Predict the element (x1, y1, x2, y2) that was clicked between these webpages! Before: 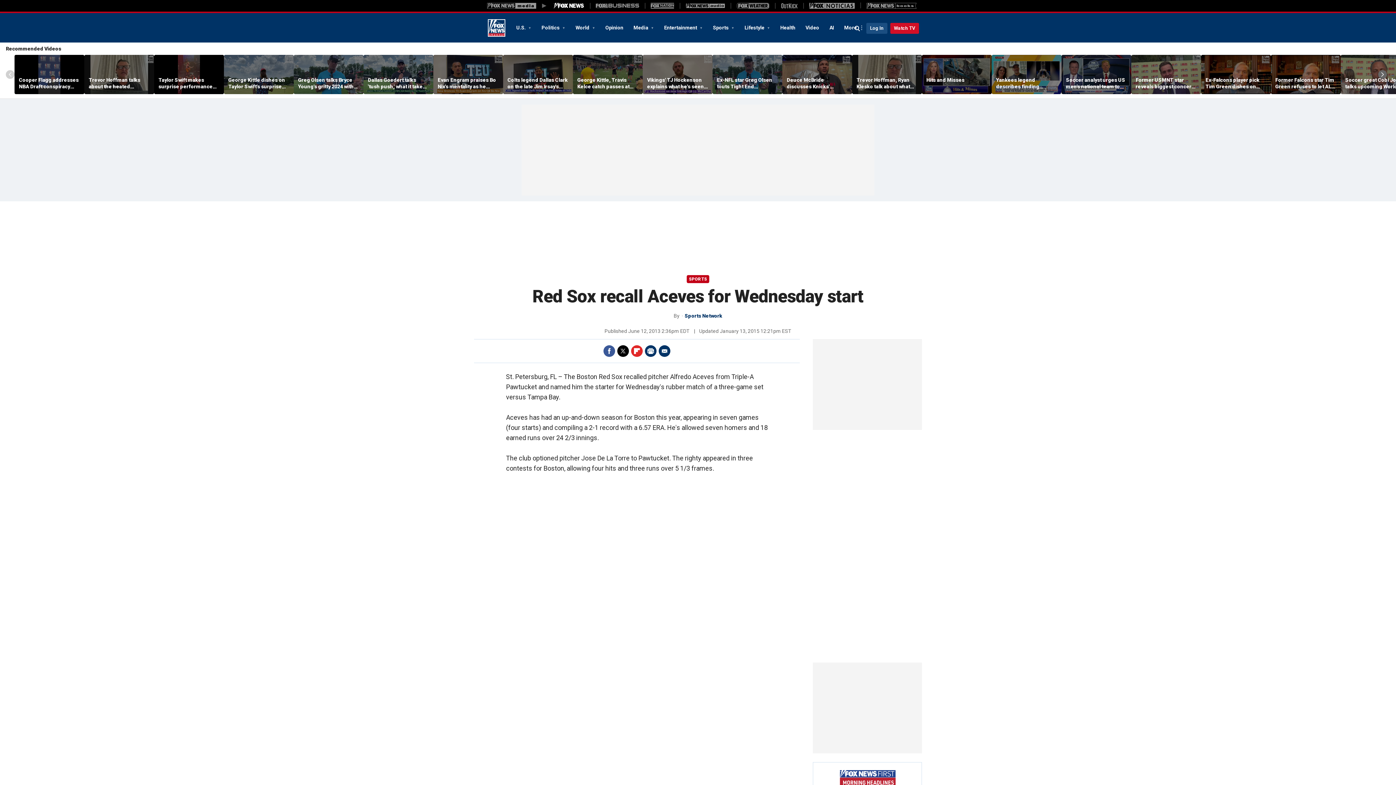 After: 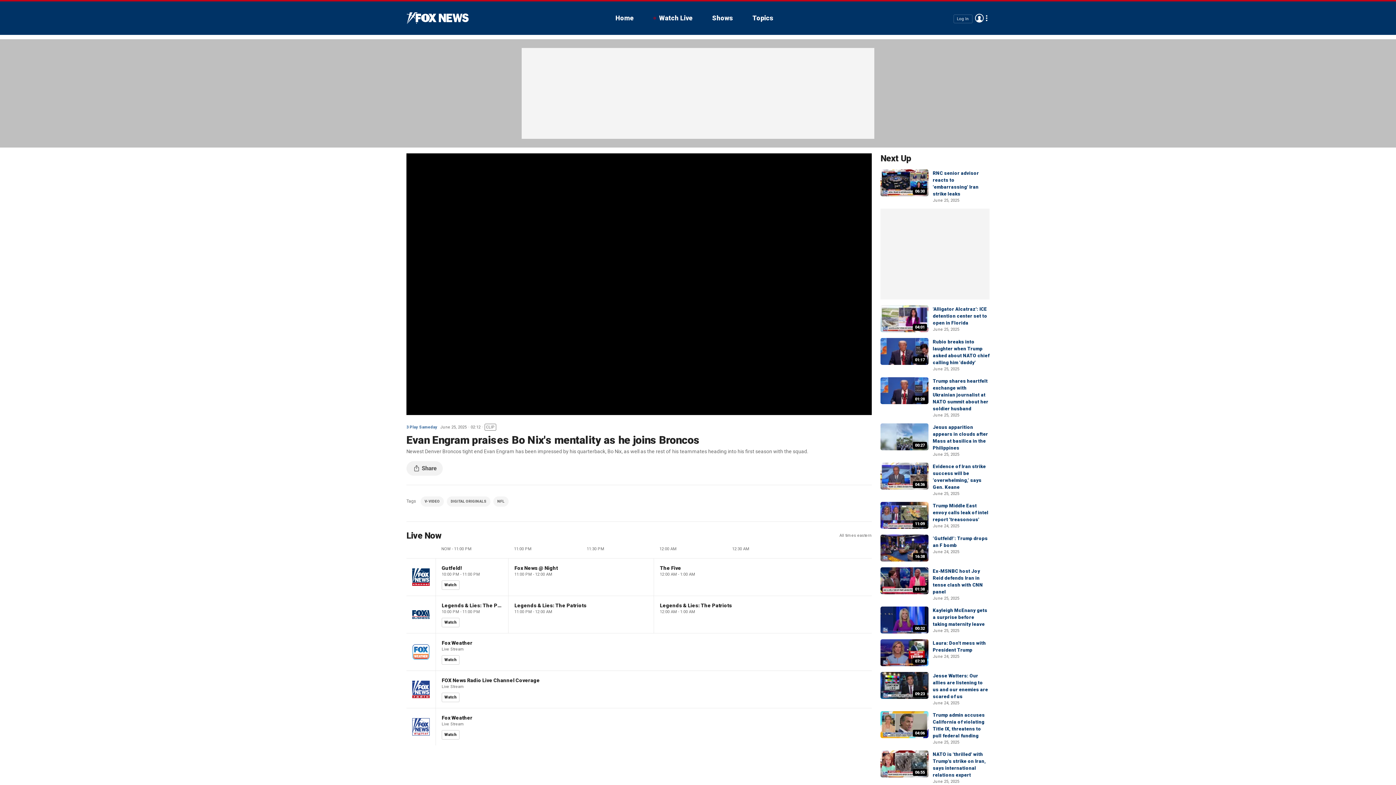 Action: bbox: (433, 55, 503, 94)